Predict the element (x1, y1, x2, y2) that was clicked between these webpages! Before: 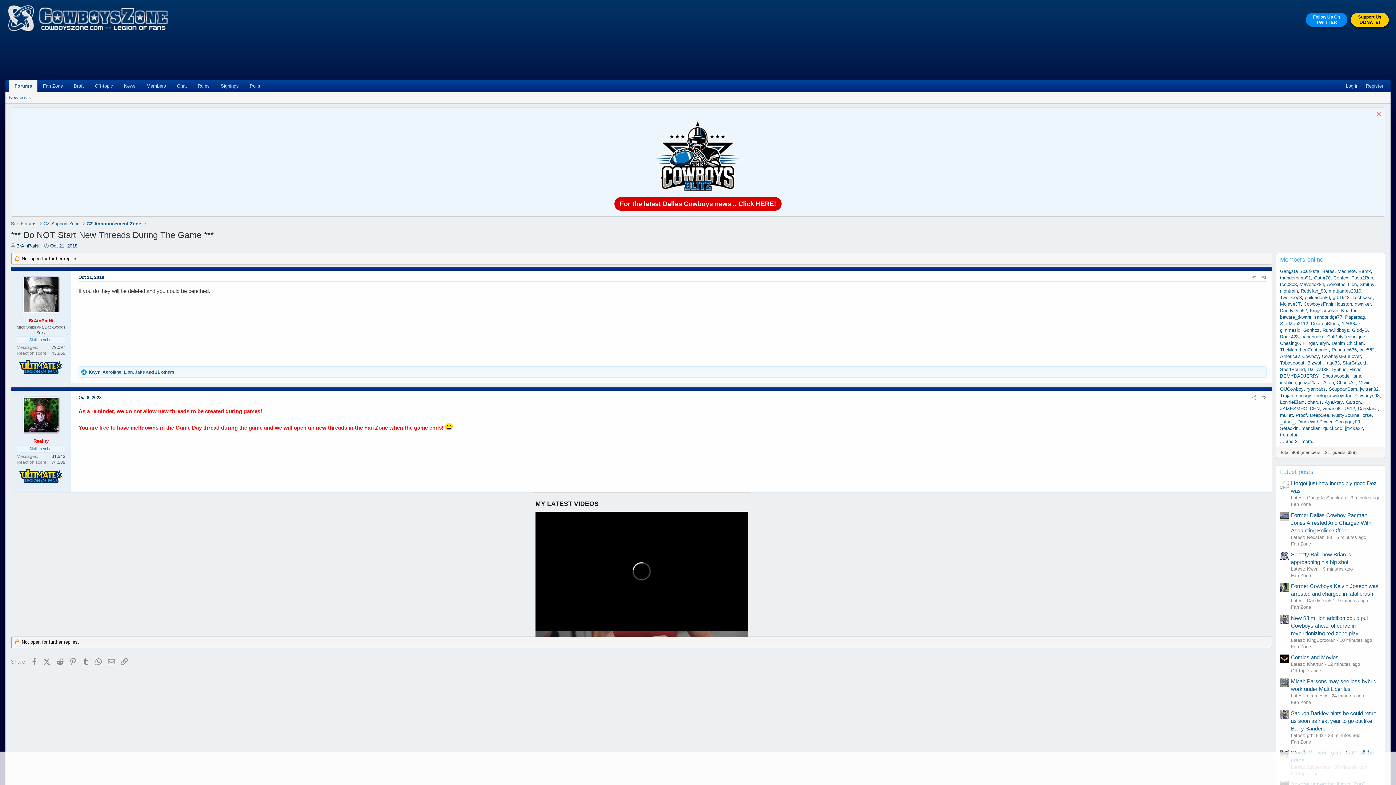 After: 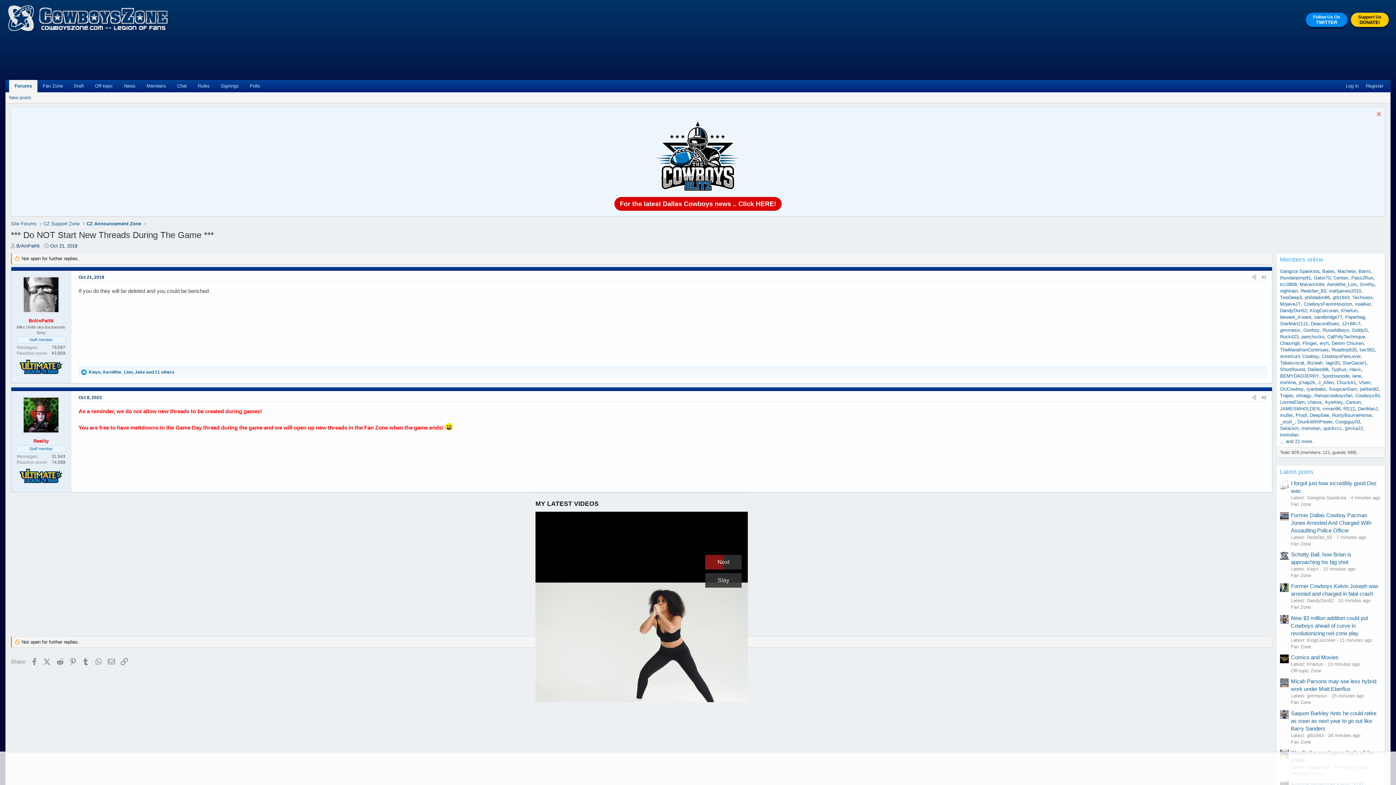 Action: bbox: (1280, 551, 1289, 560)